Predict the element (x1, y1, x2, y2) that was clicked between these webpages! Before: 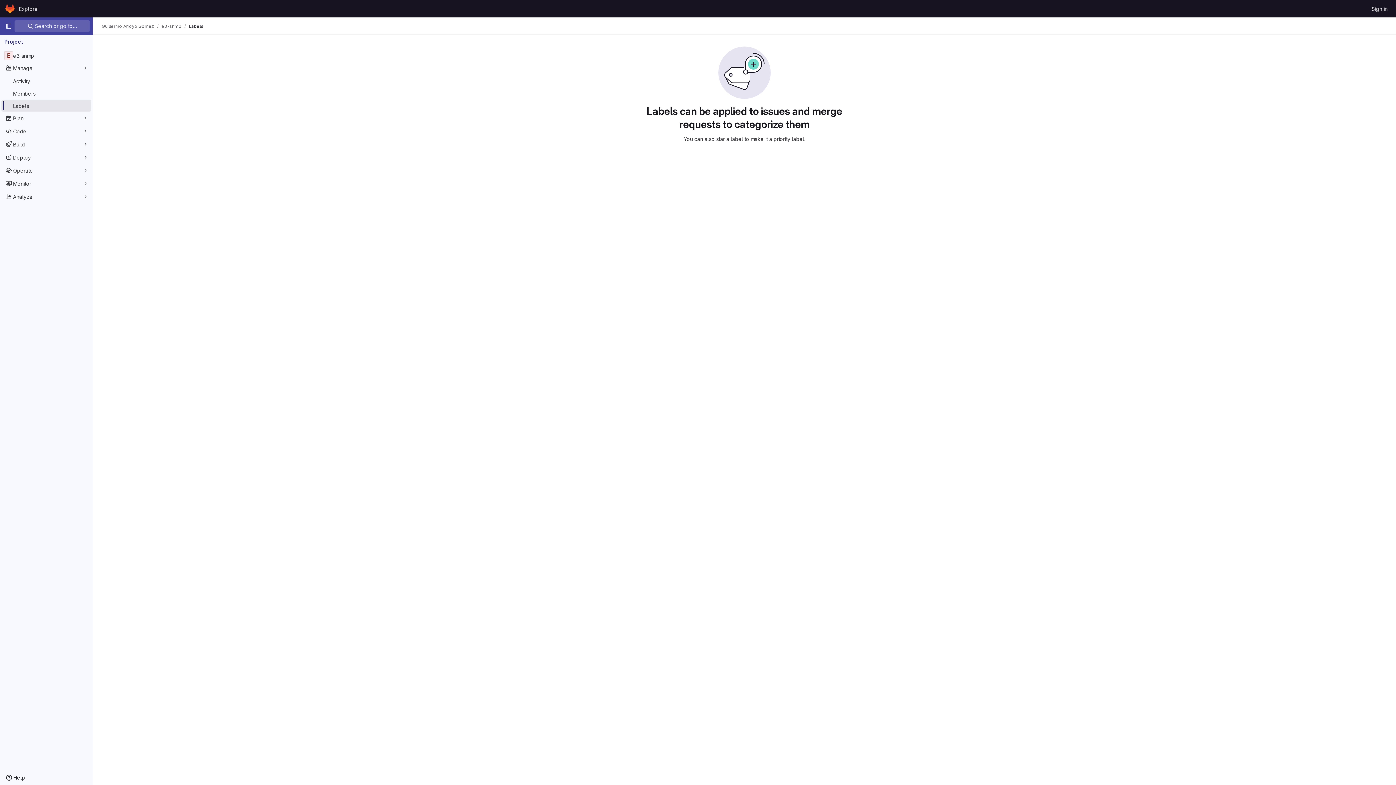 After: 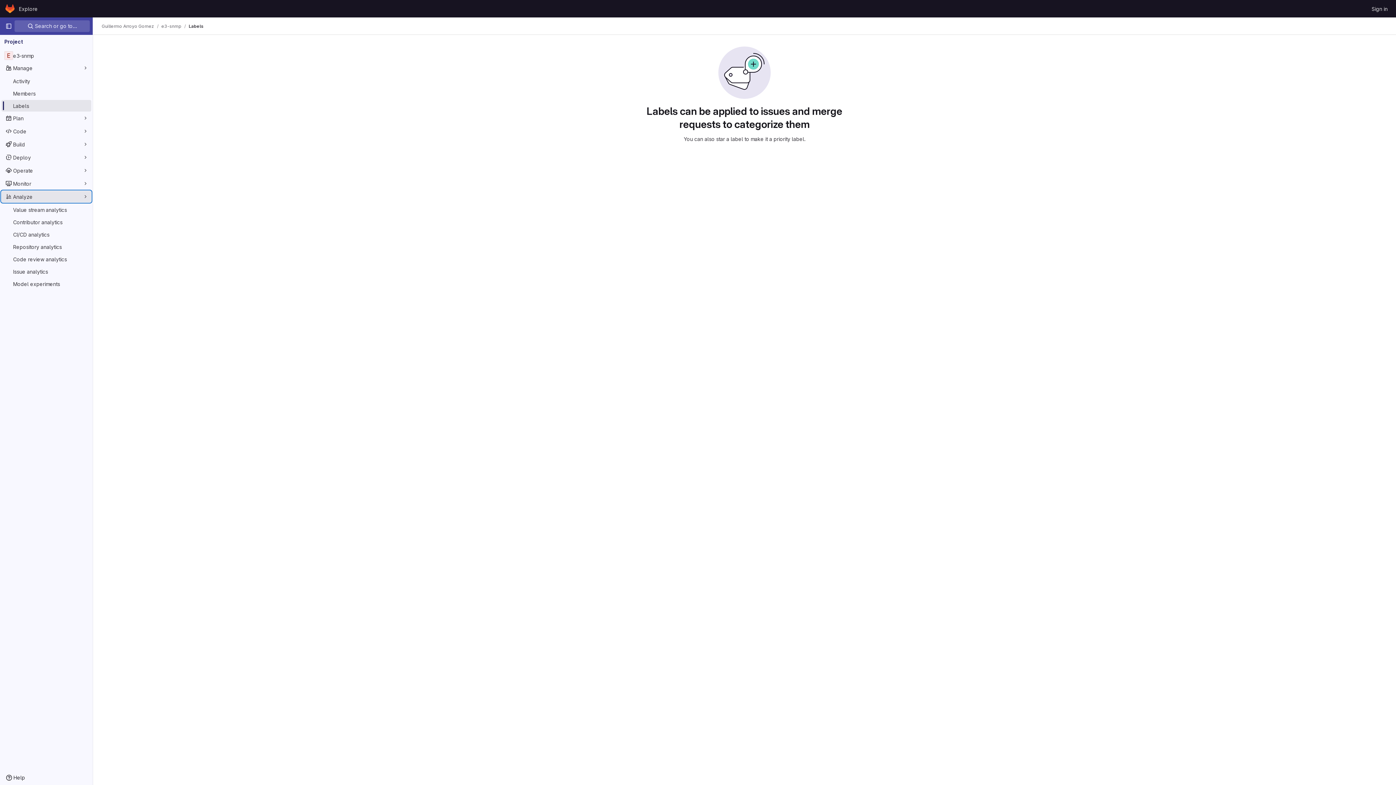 Action: label: Analyze bbox: (1, 190, 91, 202)